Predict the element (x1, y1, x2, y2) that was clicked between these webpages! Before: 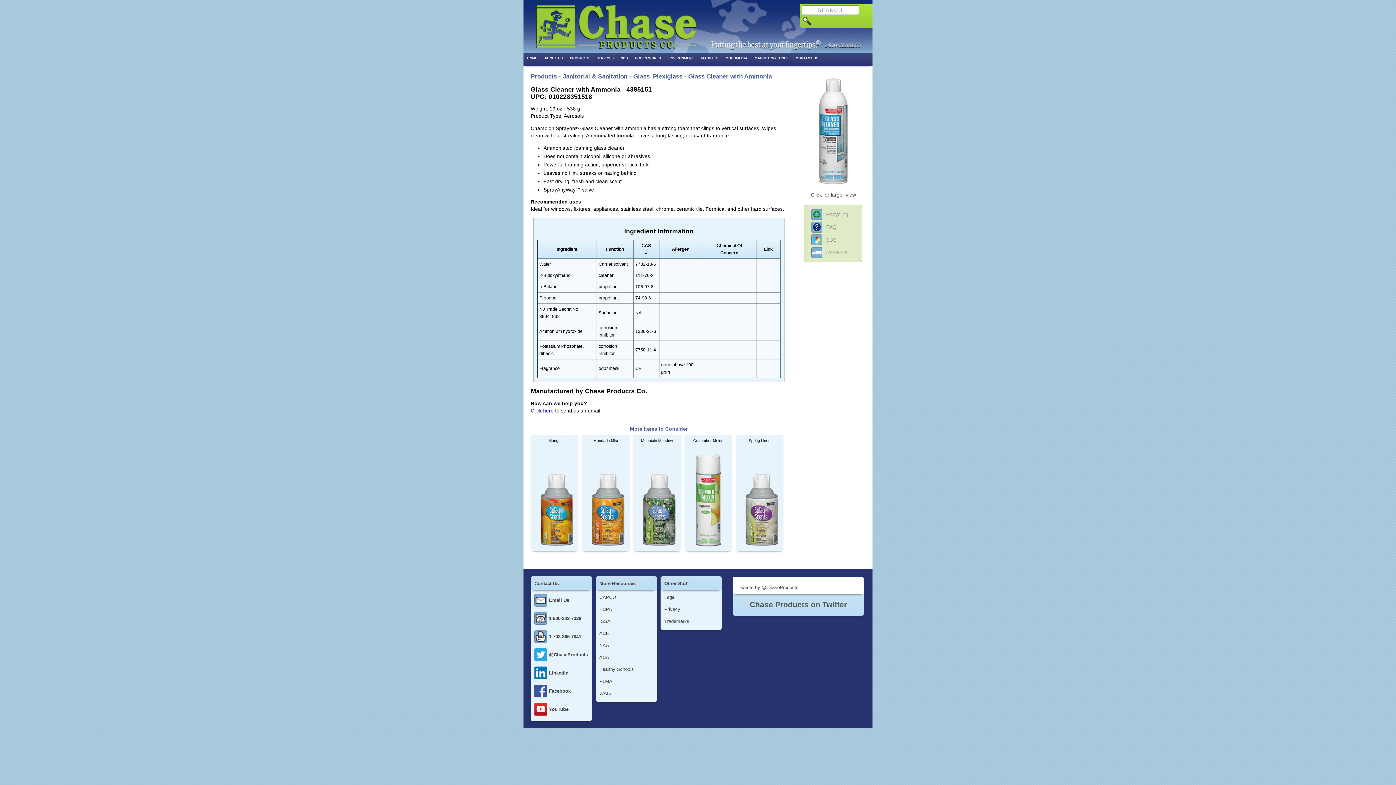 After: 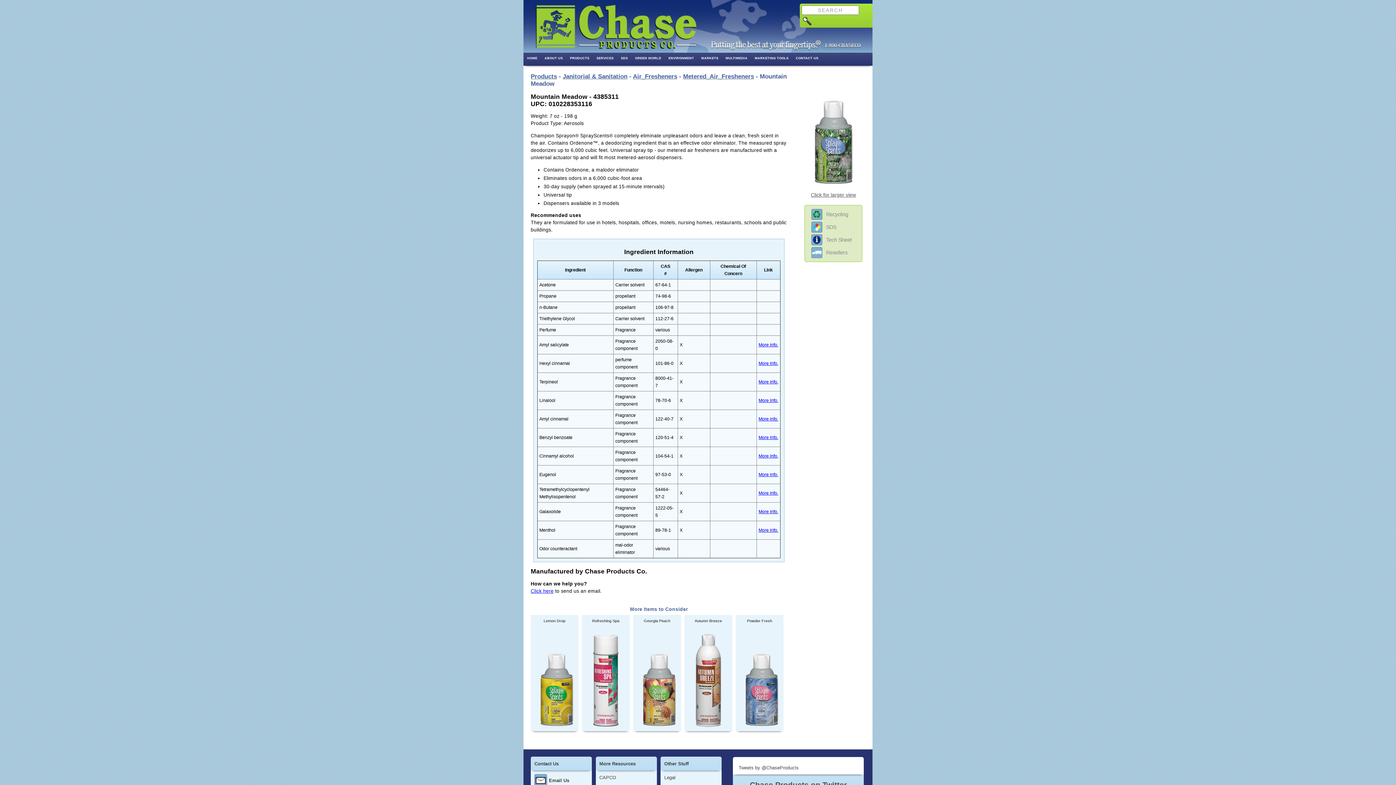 Action: bbox: (633, 434, 681, 551) label: Mountain Meadow